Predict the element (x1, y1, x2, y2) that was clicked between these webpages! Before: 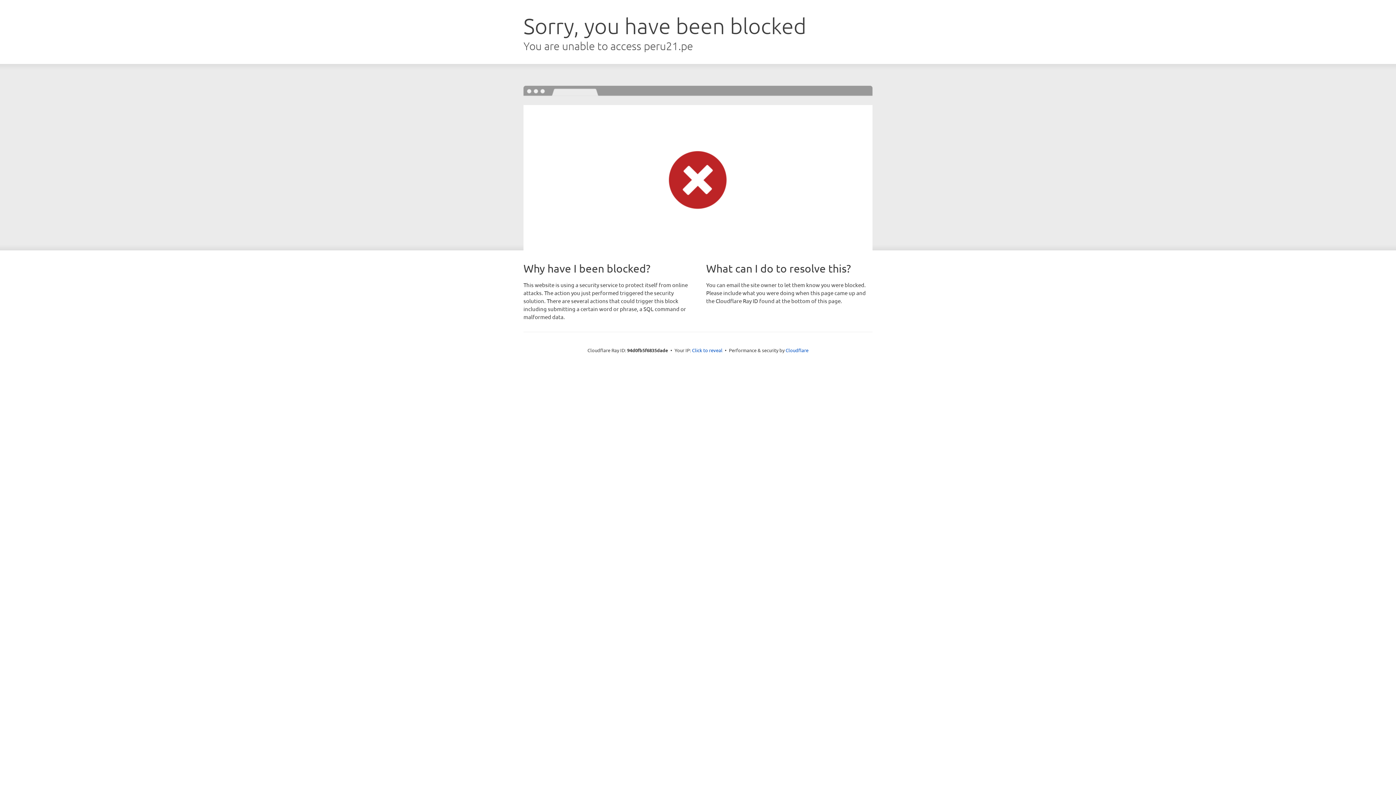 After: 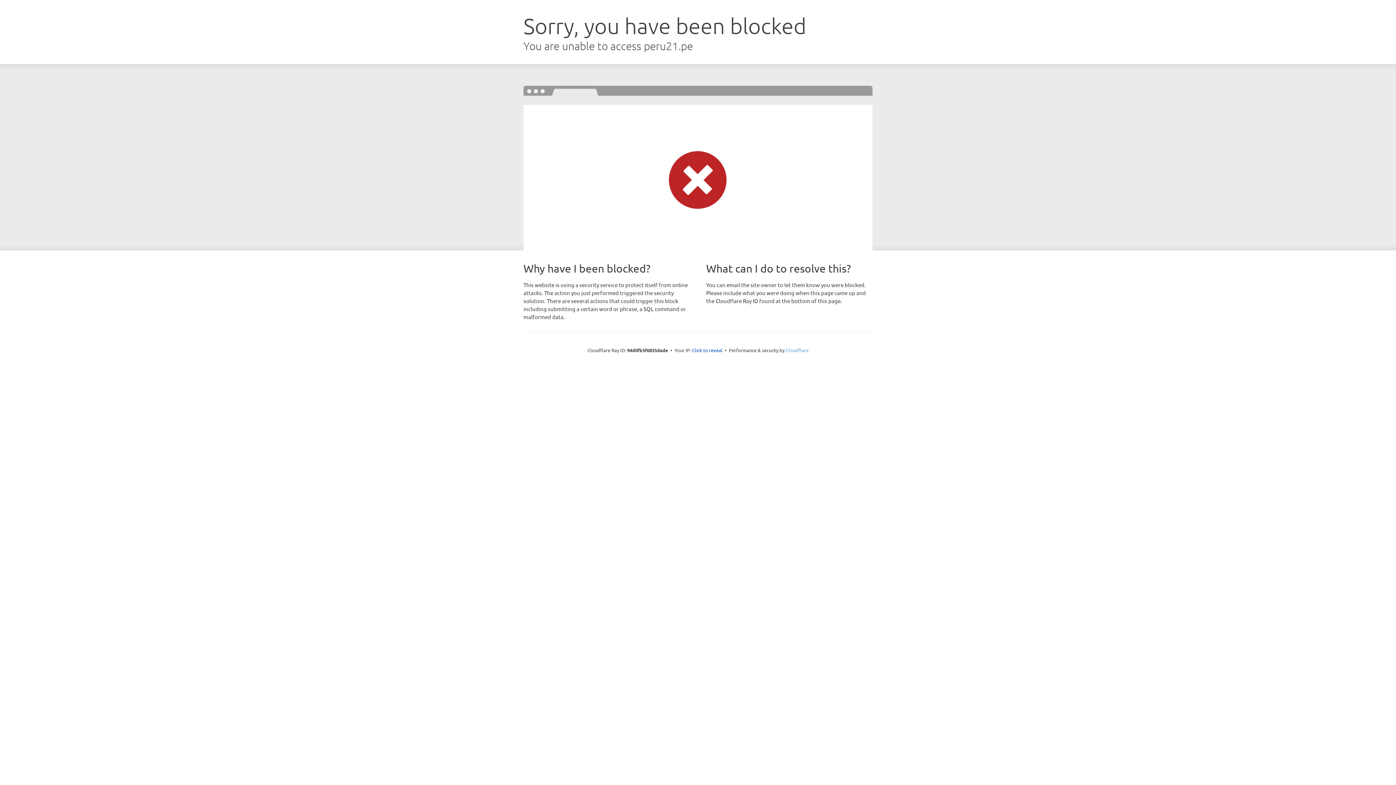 Action: bbox: (785, 347, 808, 353) label: Cloudflare